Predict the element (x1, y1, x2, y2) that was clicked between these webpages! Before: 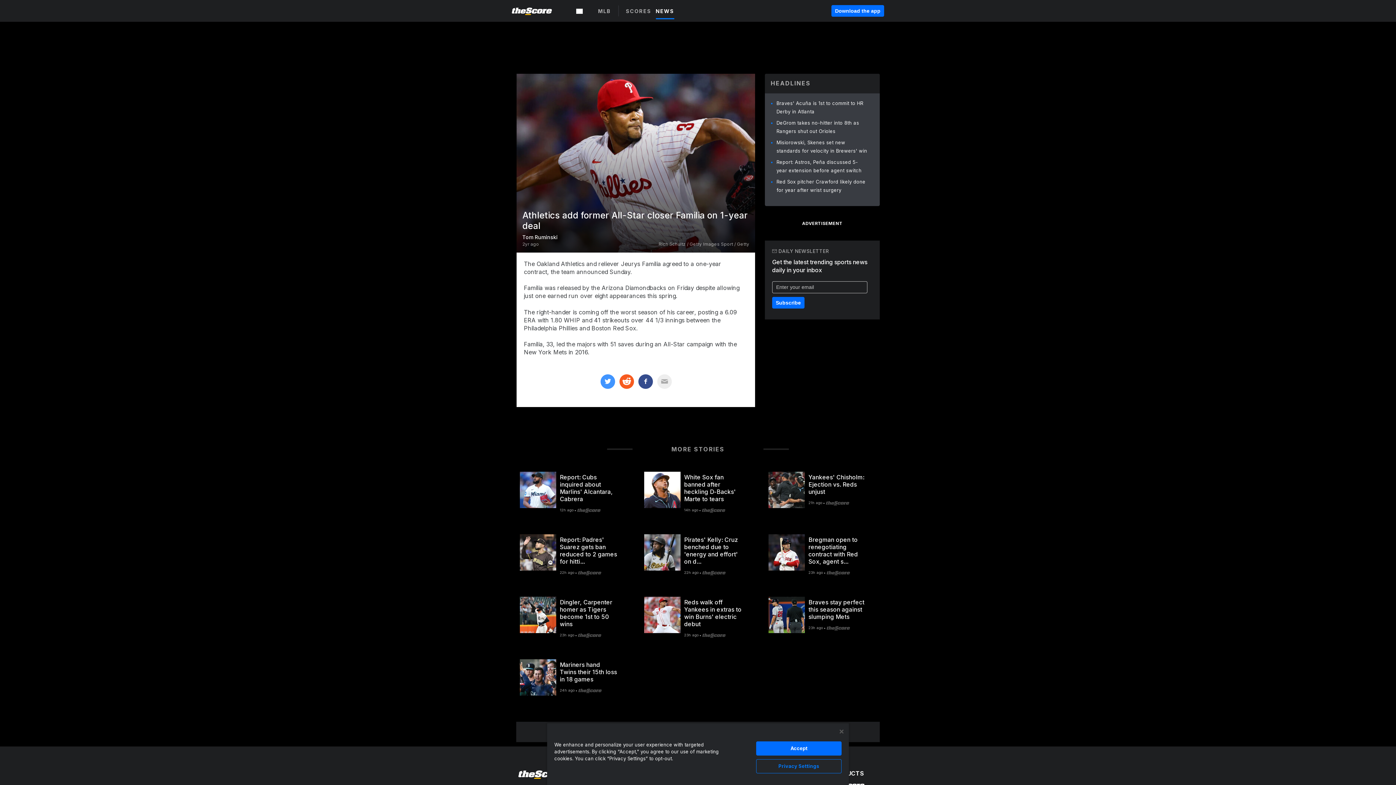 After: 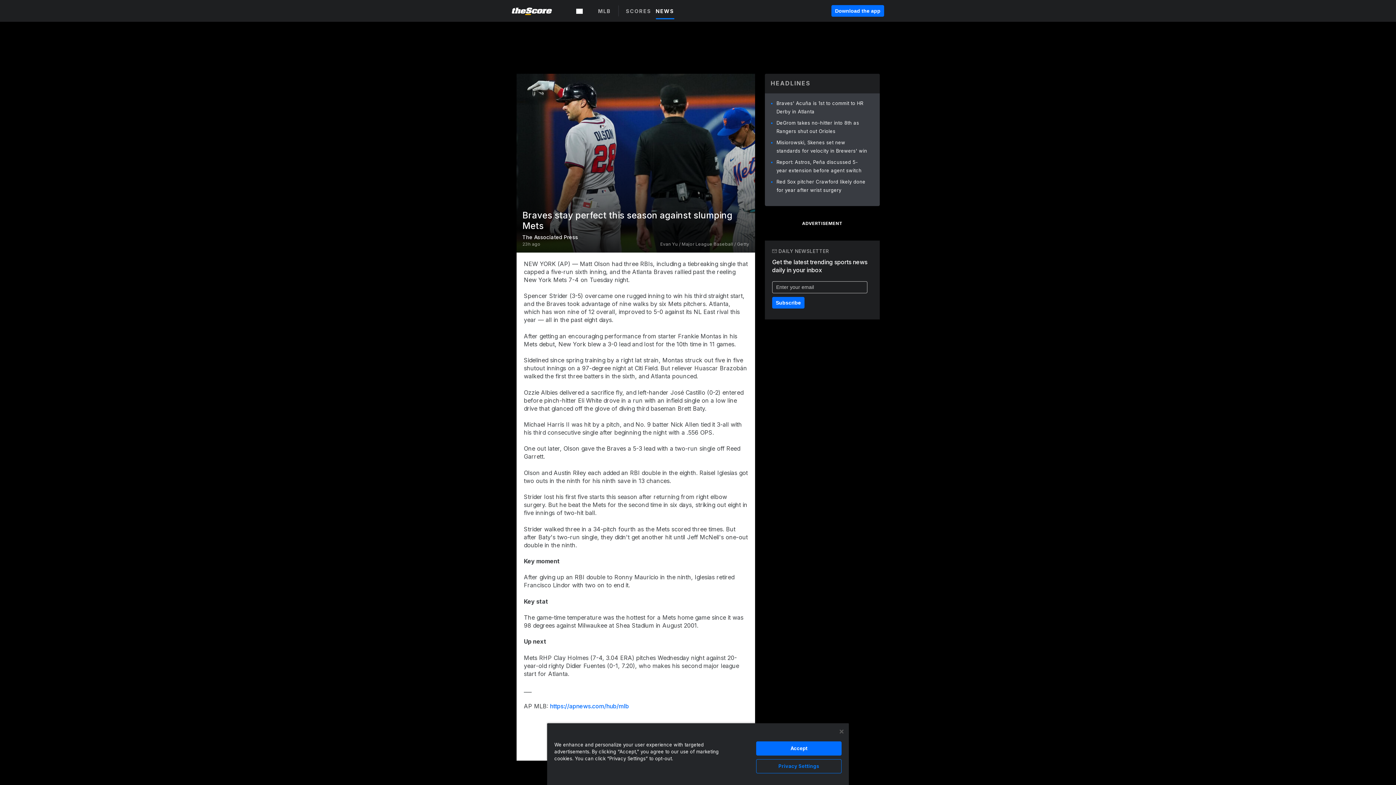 Action: bbox: (768, 600, 805, 637)